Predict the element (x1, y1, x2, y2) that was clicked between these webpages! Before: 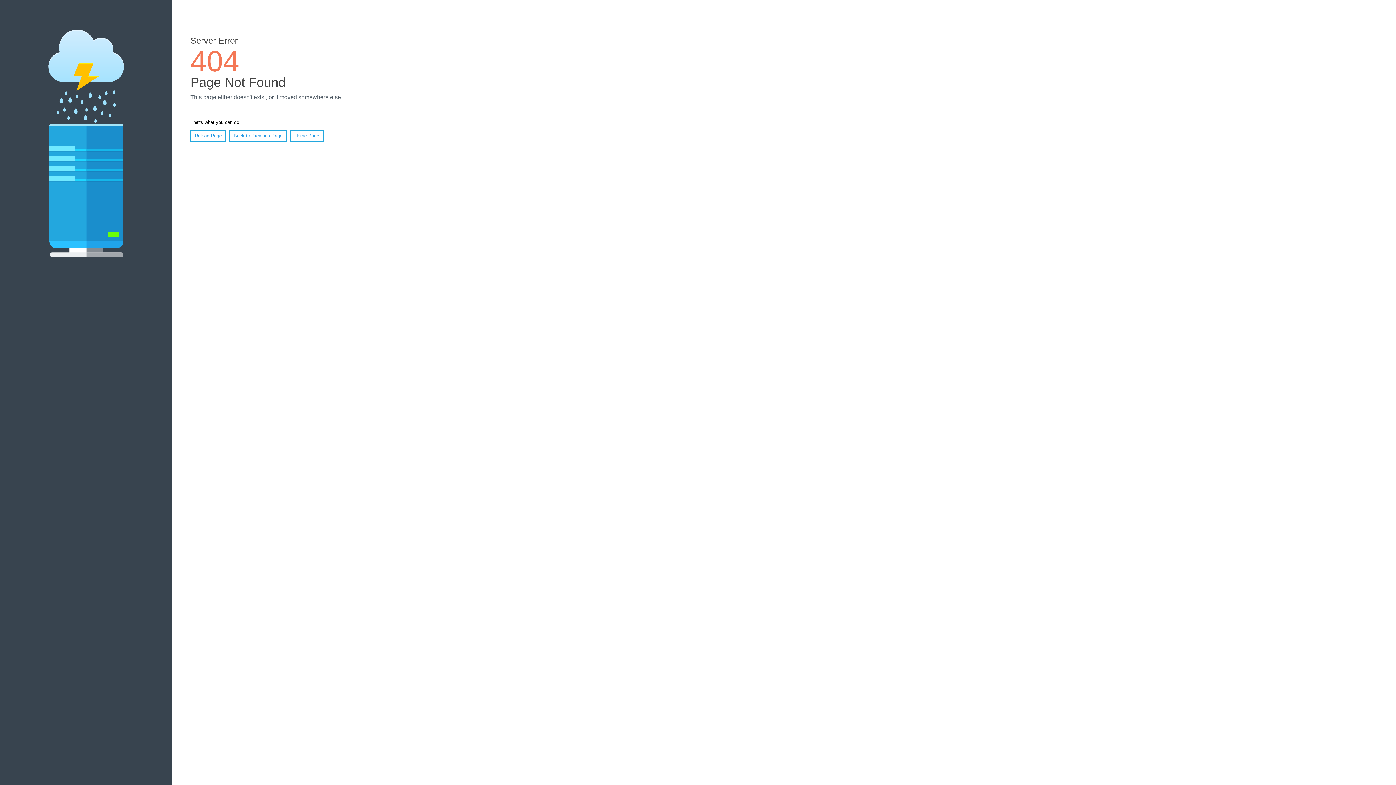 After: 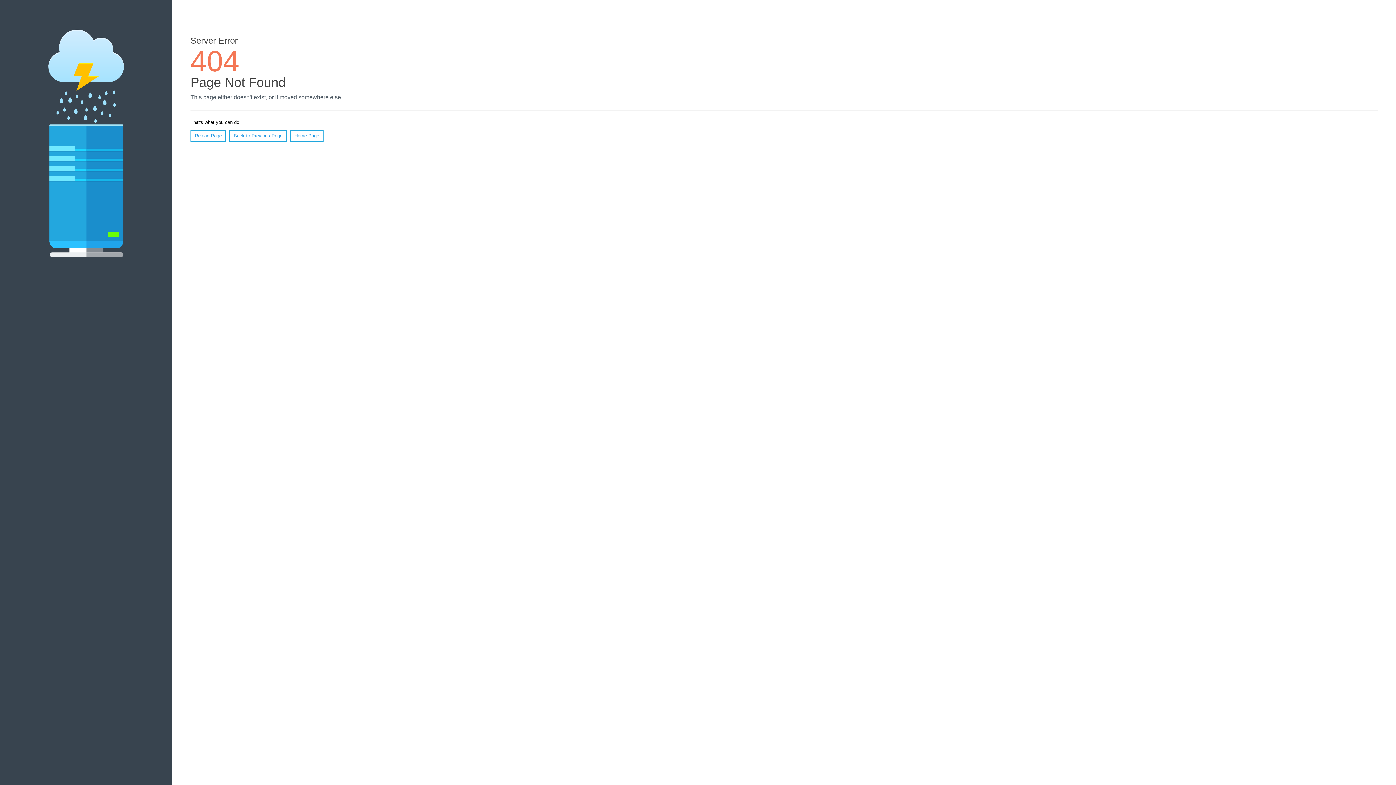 Action: bbox: (190, 130, 226, 141) label: Reload Page